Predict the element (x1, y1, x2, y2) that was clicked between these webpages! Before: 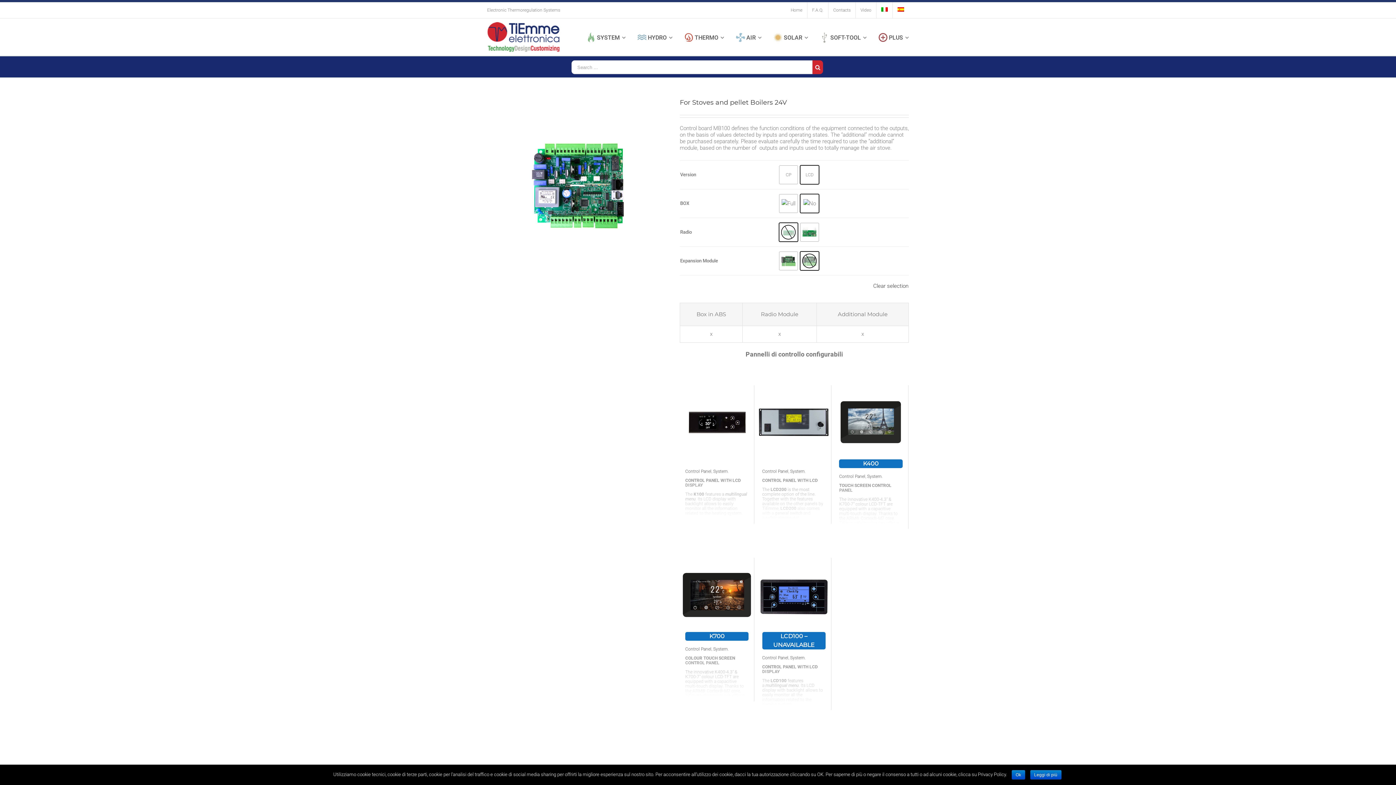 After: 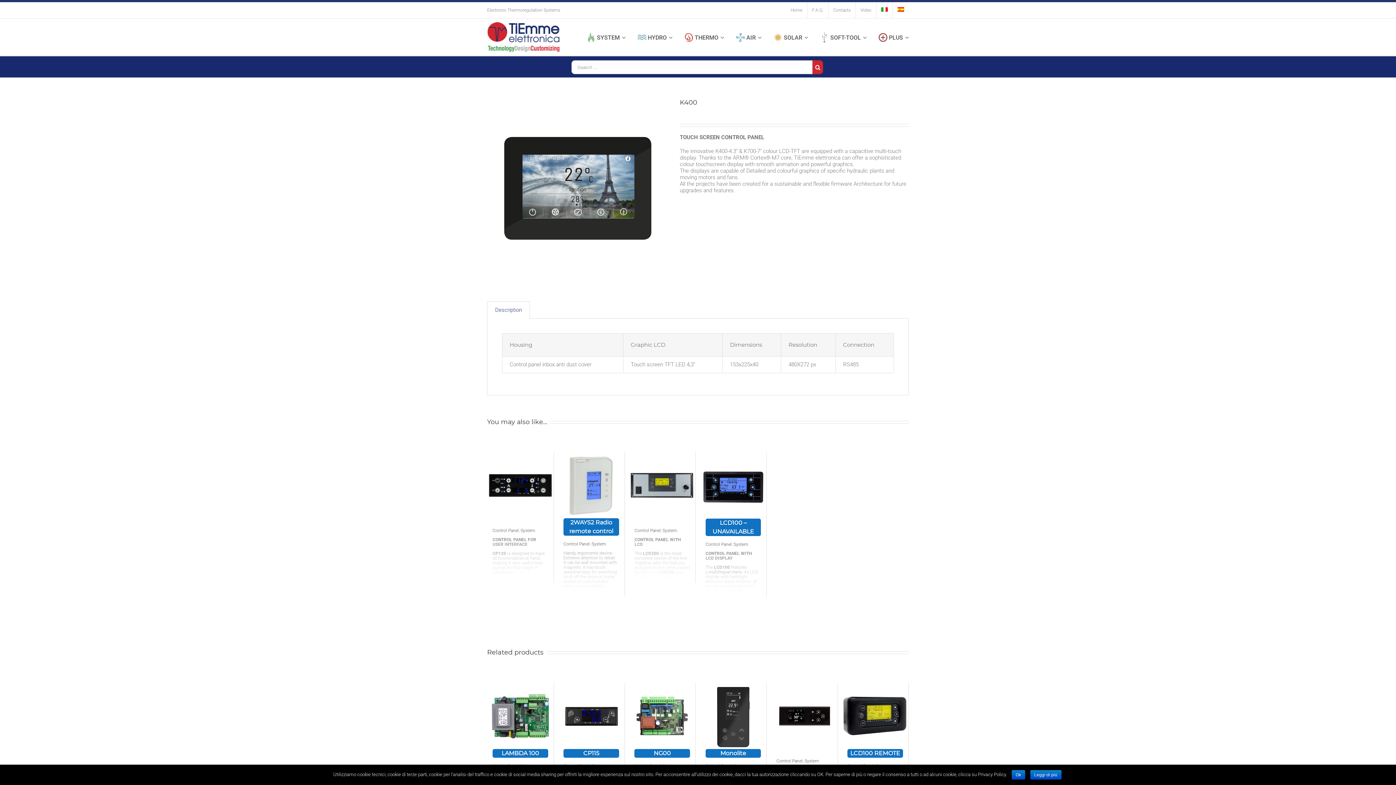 Action: bbox: (833, 385, 908, 459) label: K400